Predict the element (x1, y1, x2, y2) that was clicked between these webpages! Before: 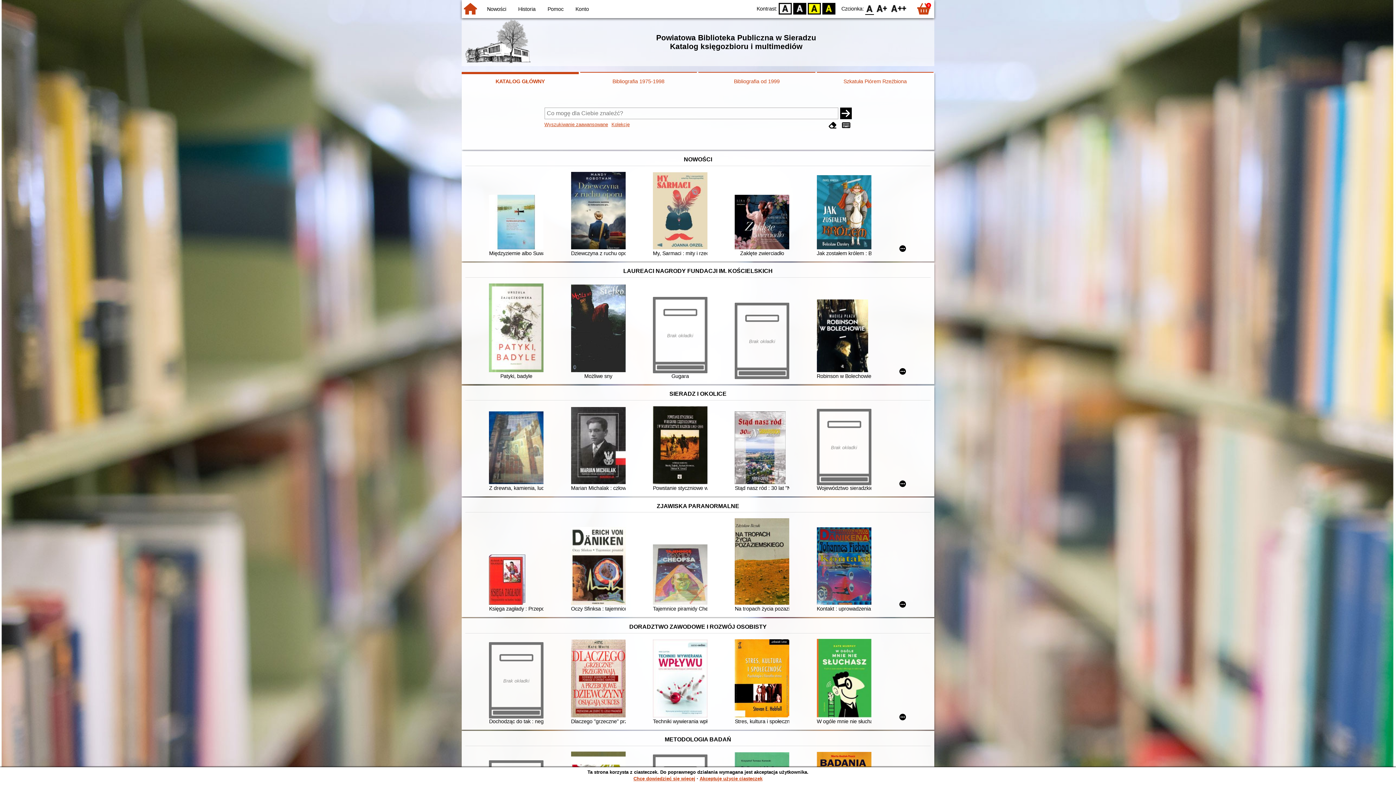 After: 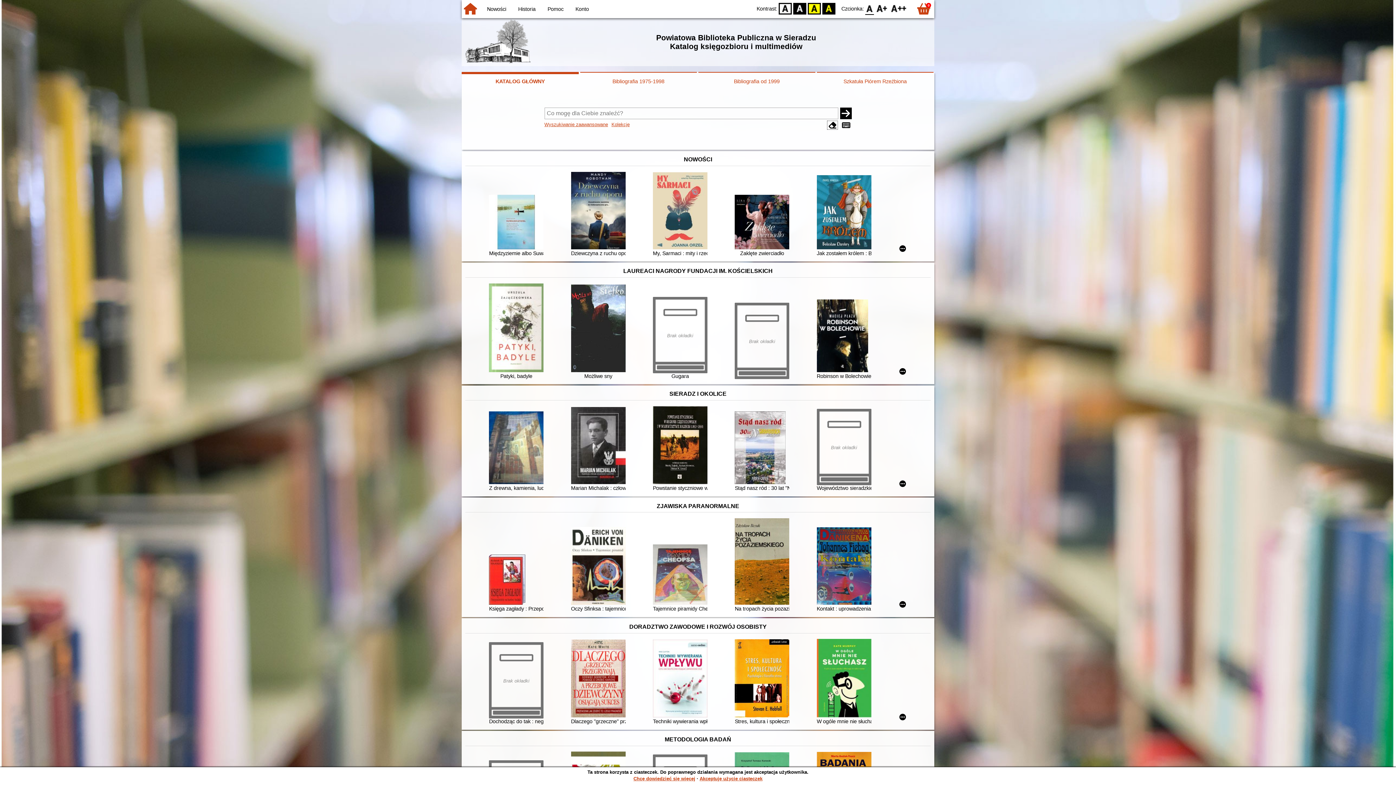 Action: bbox: (827, 120, 838, 129)